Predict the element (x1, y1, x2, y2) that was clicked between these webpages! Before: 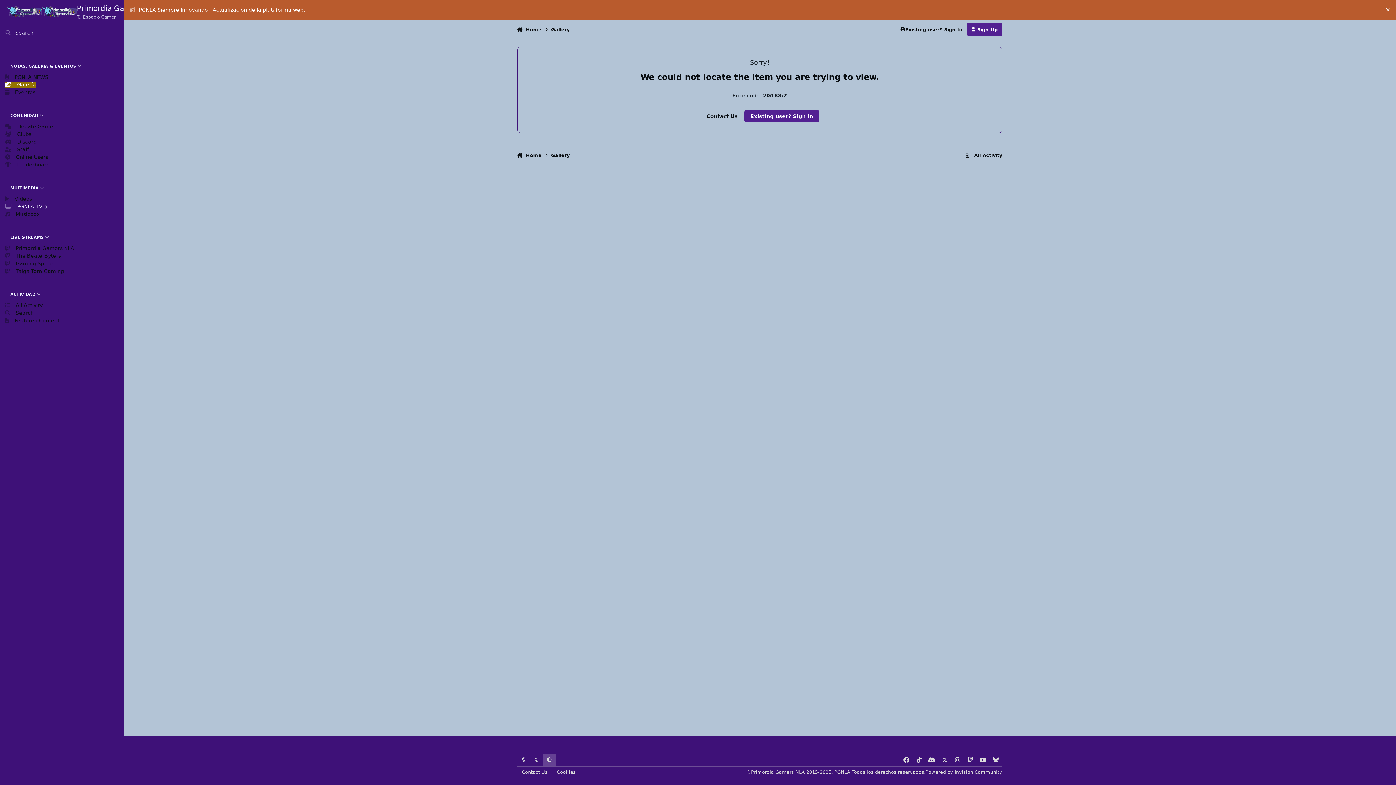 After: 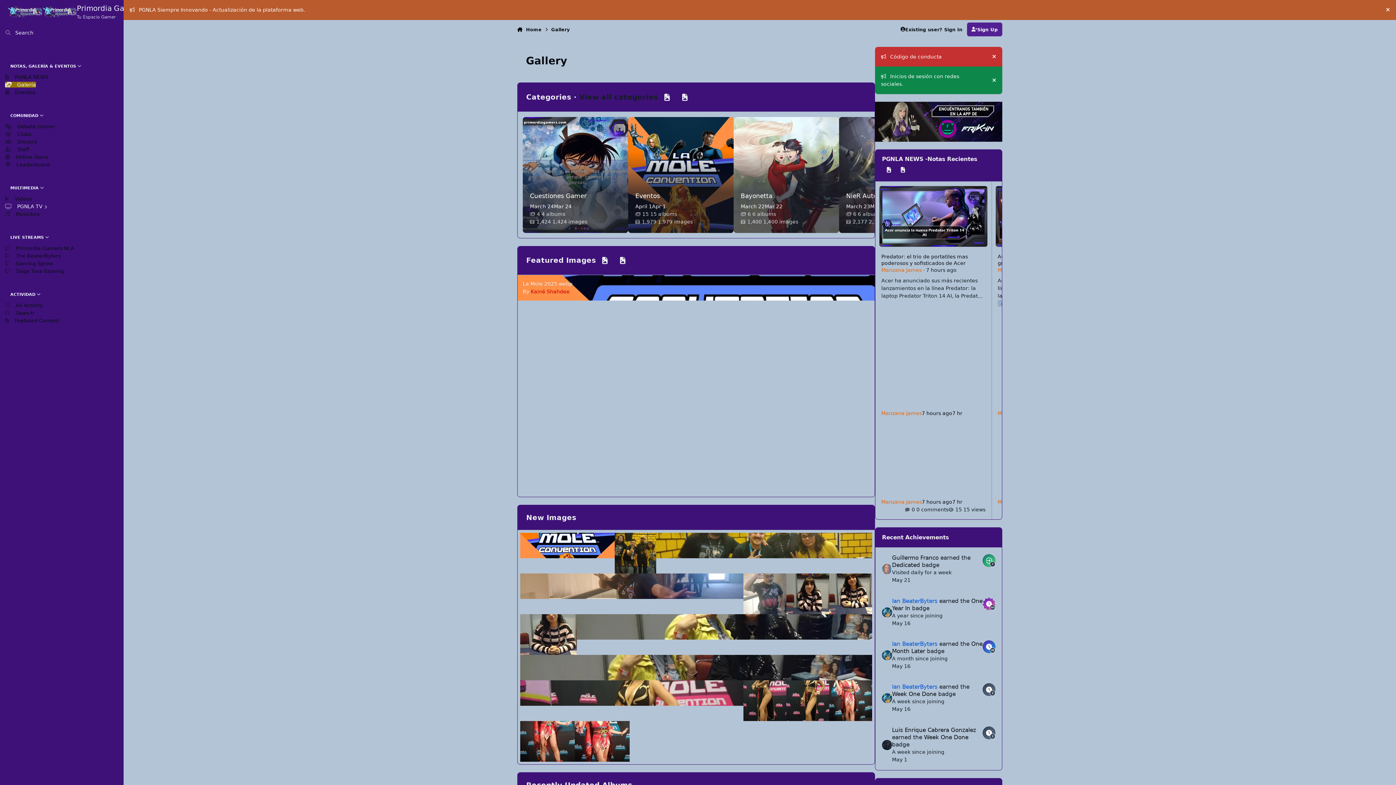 Action: label: Gallery bbox: (551, 148, 569, 162)